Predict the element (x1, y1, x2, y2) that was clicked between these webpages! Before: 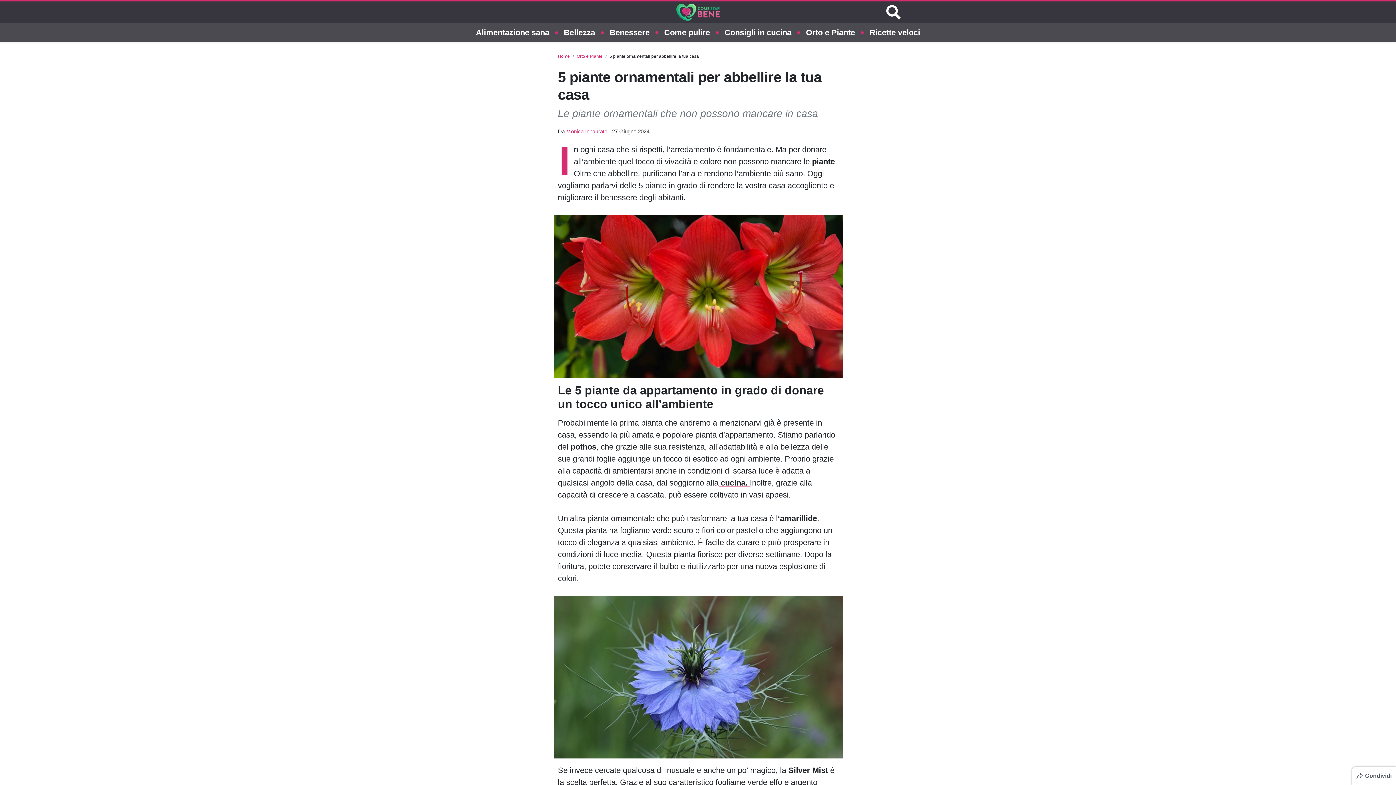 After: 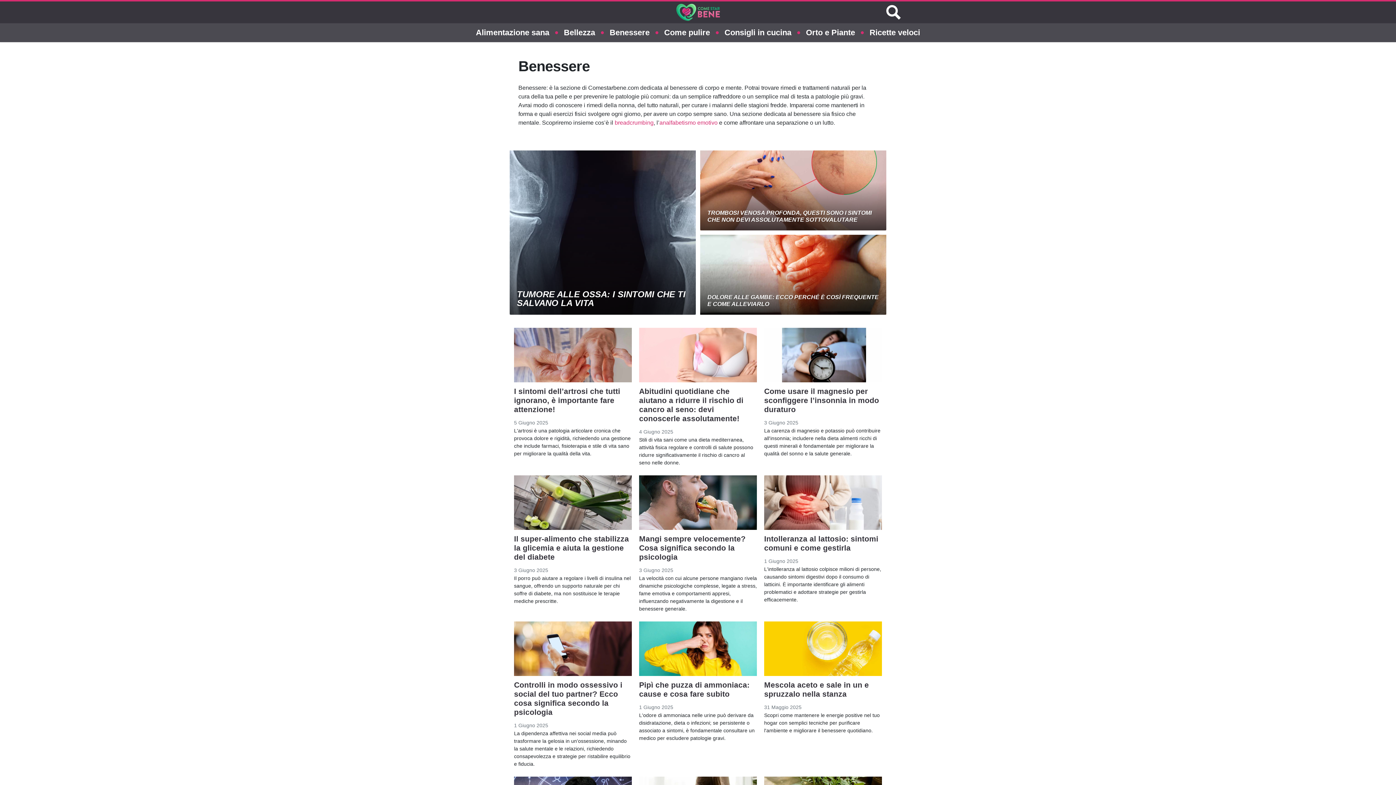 Action: label: Benessere bbox: (609, 23, 649, 42)